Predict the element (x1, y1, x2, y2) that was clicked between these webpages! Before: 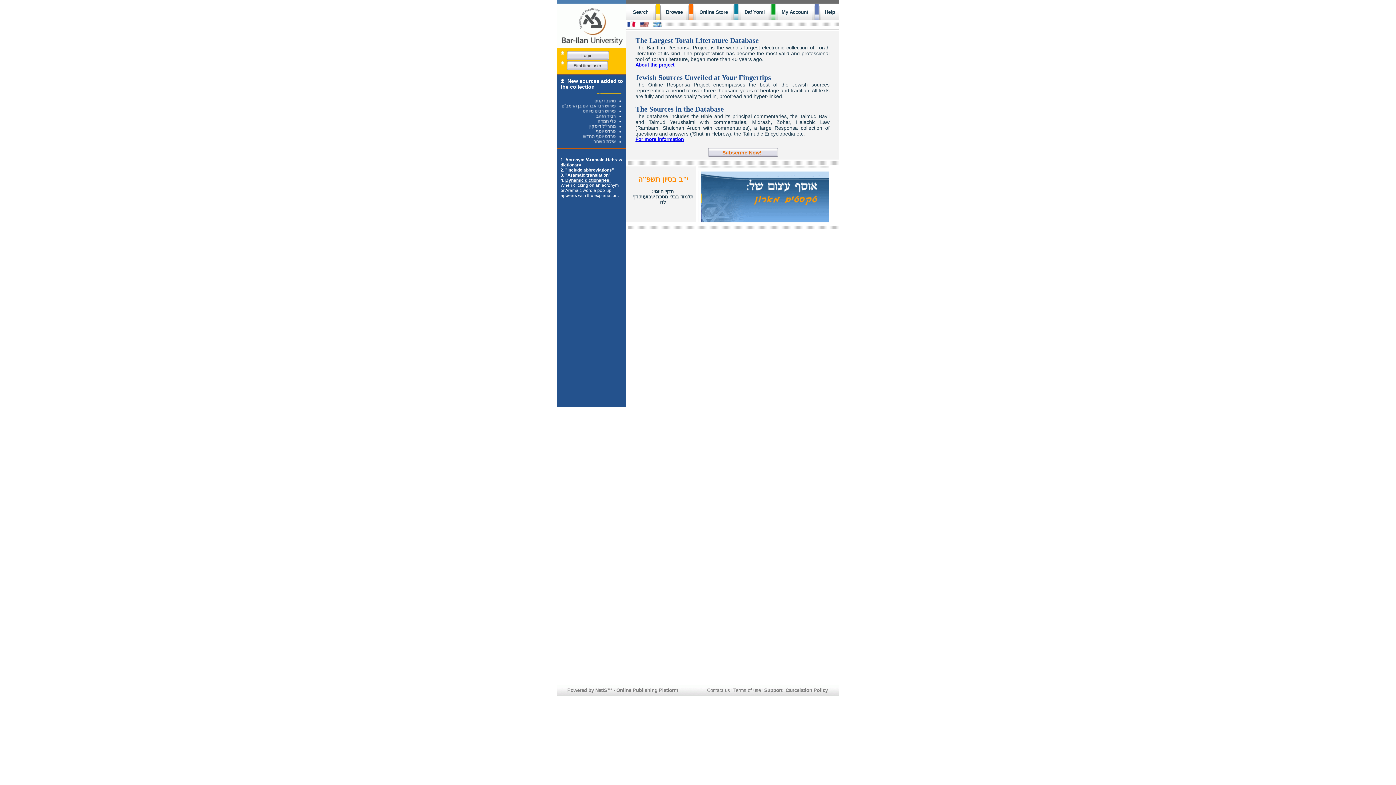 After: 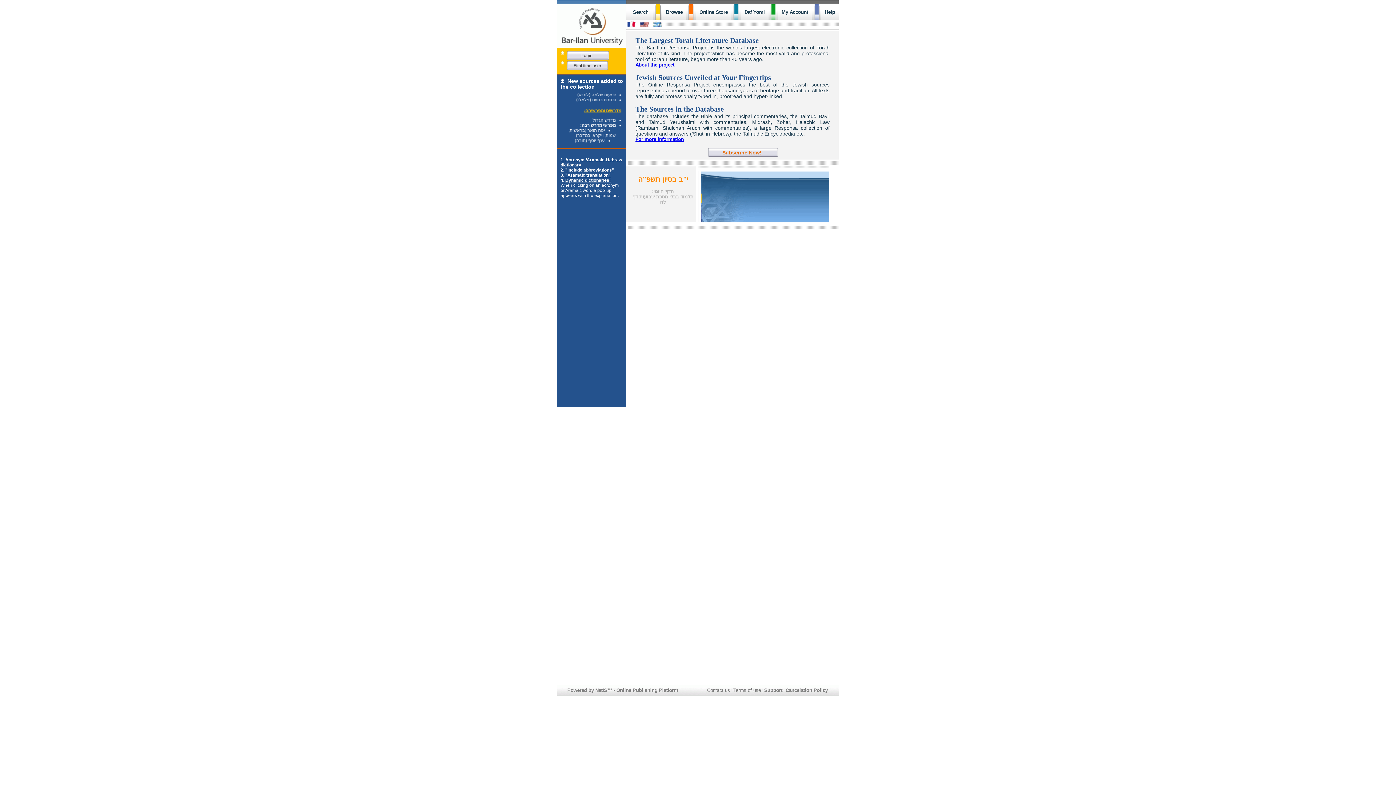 Action: bbox: (632, 188, 693, 205) label: הדף היומי:תלמוד בבלי מסכת שבועות דף לח 